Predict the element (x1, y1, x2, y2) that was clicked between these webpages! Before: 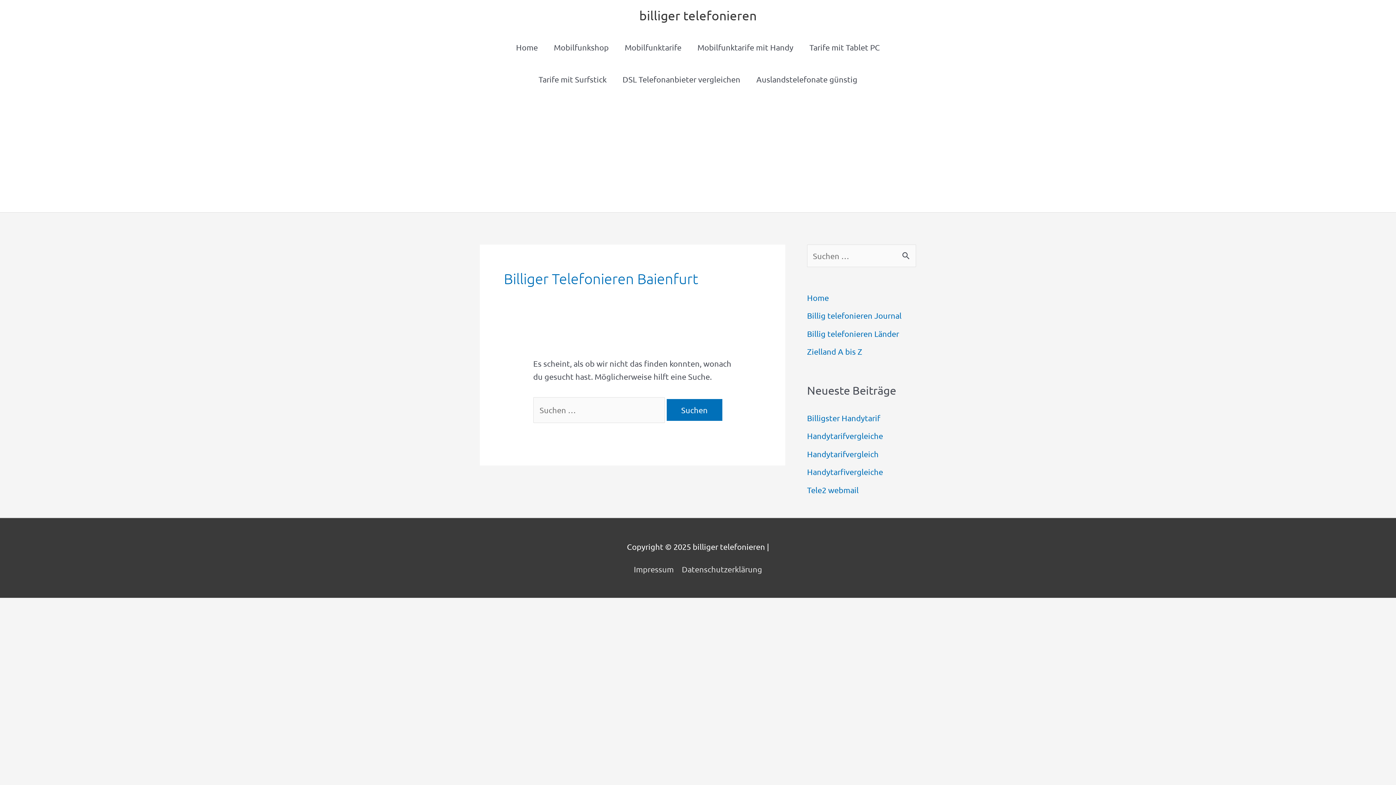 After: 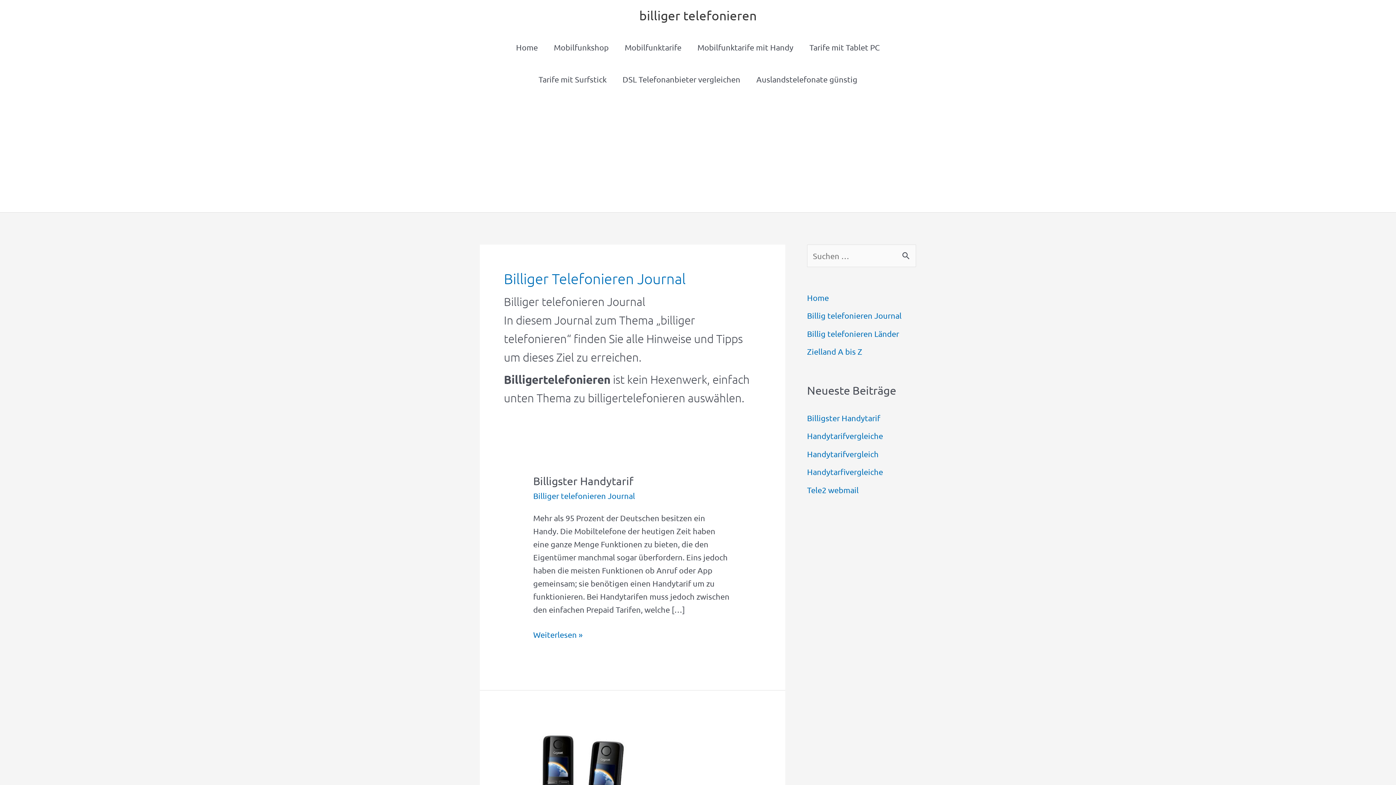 Action: bbox: (807, 310, 901, 320) label: Billig telefonieren Journal